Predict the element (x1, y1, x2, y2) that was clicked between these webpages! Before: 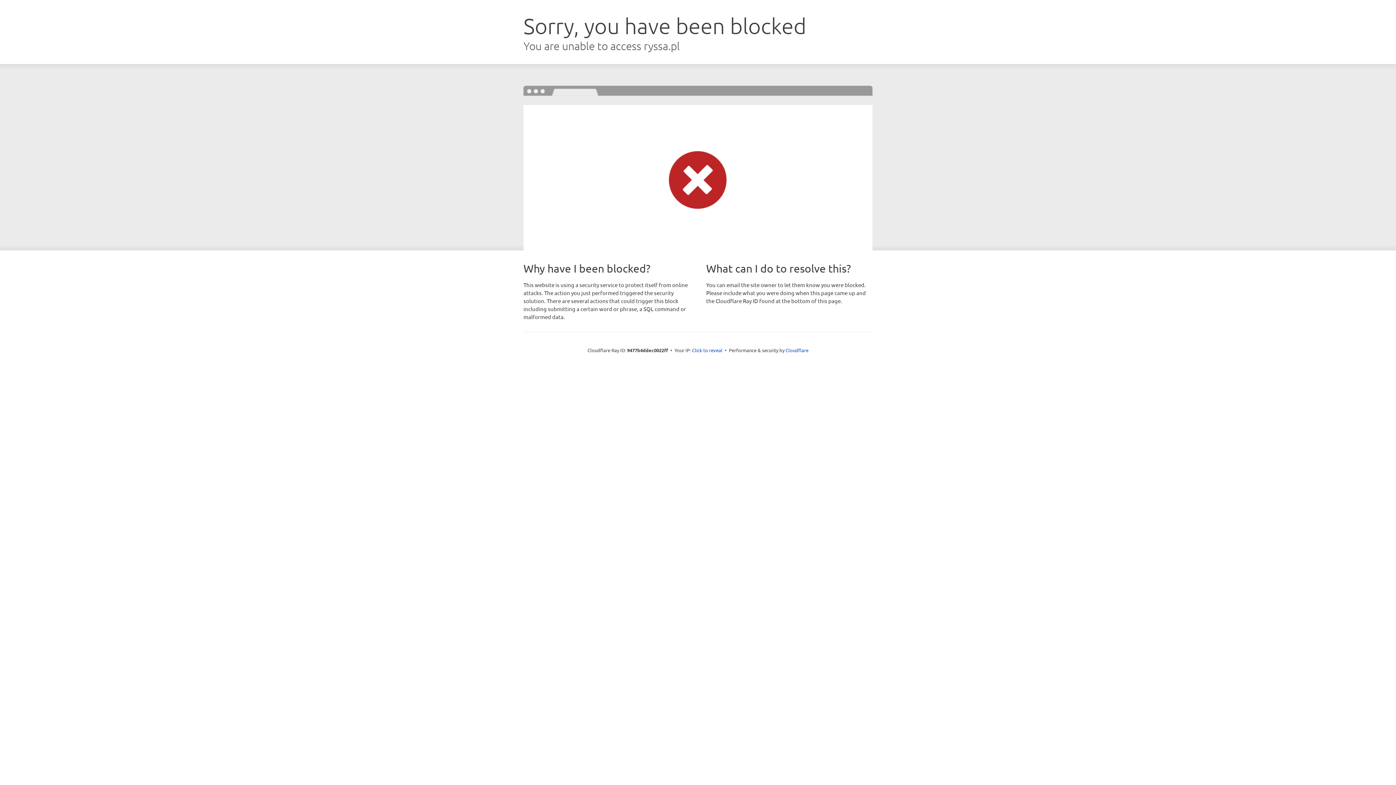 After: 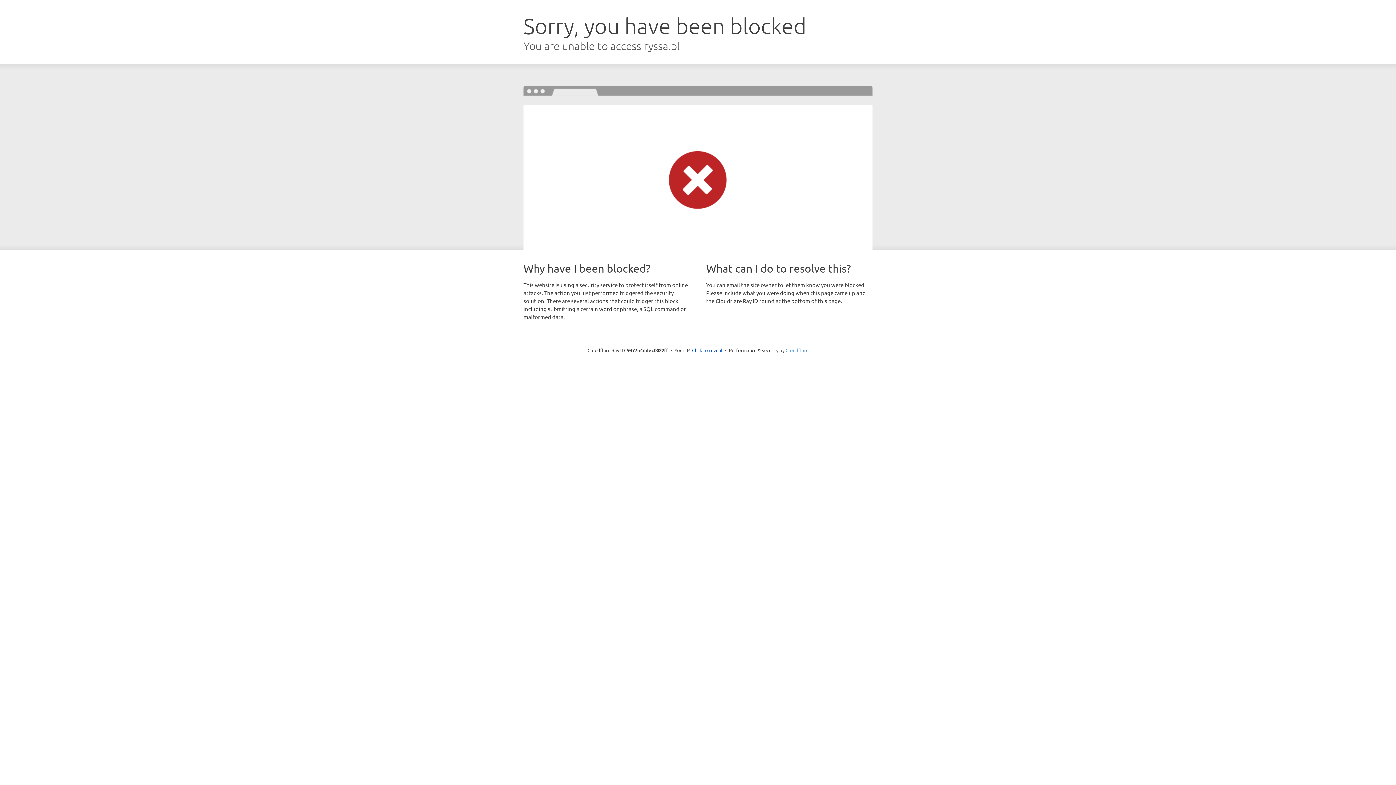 Action: label: Cloudflare bbox: (785, 347, 808, 353)